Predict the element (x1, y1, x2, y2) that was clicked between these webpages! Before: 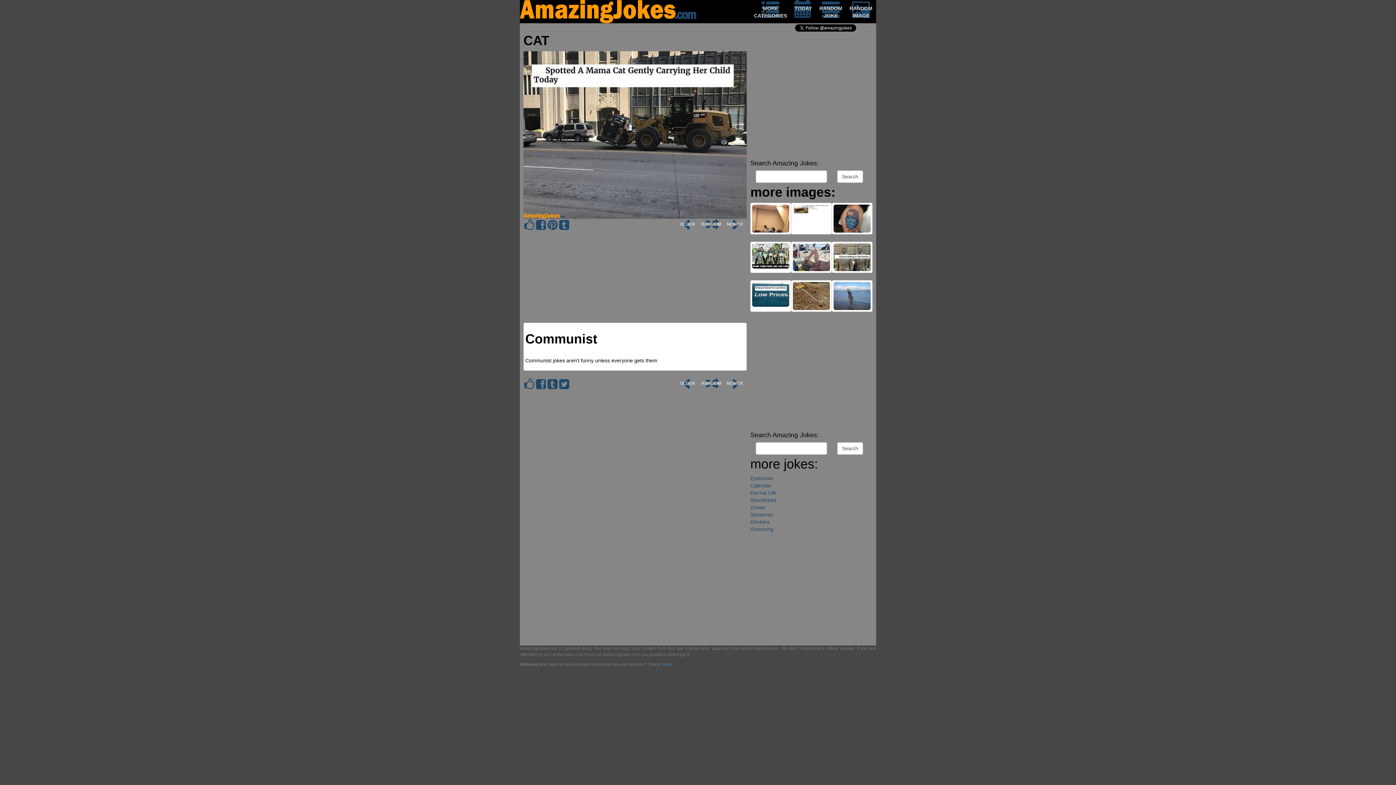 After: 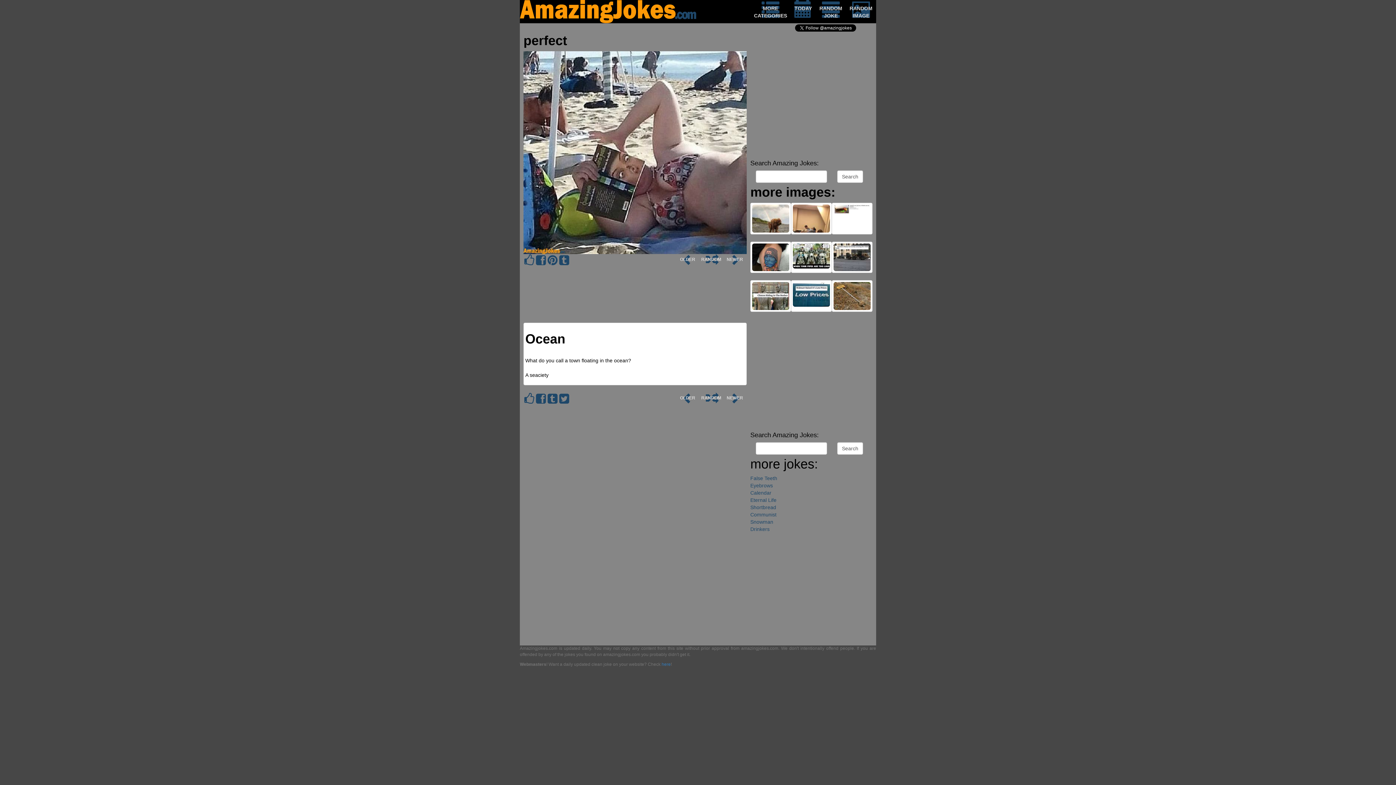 Action: bbox: (676, 226, 699, 237) label:  OLDER